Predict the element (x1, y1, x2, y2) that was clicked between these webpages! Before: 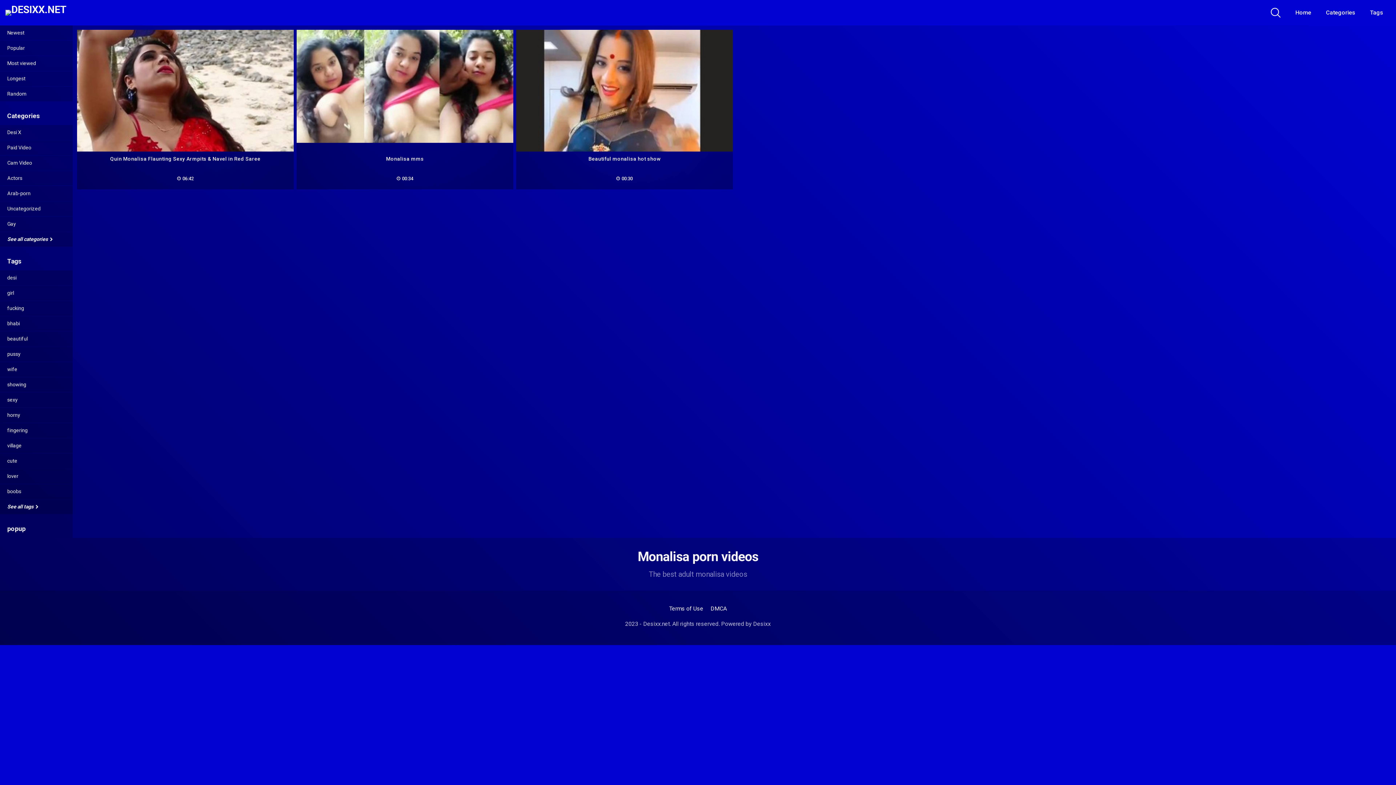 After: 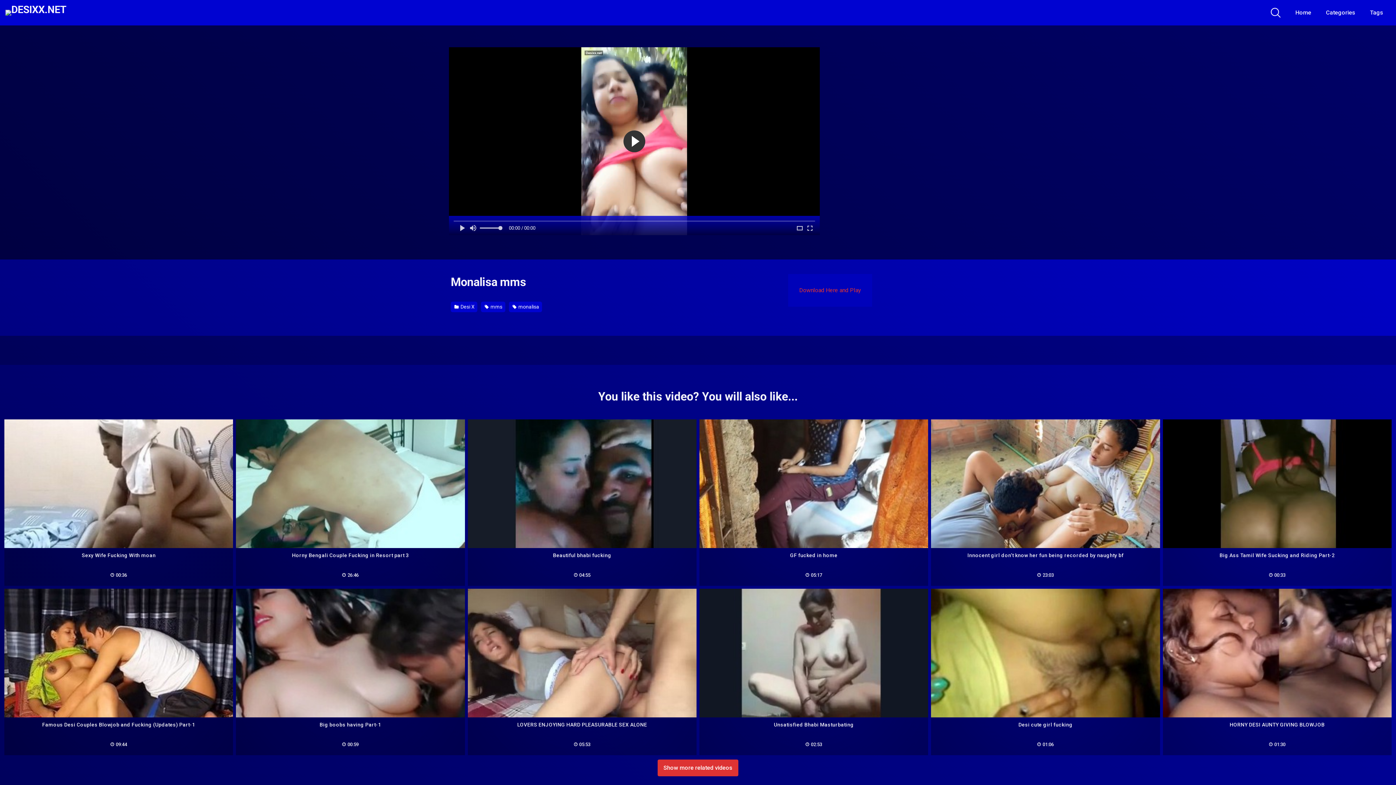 Action: label: Monalisa mms
 00:34 bbox: (296, 151, 513, 189)